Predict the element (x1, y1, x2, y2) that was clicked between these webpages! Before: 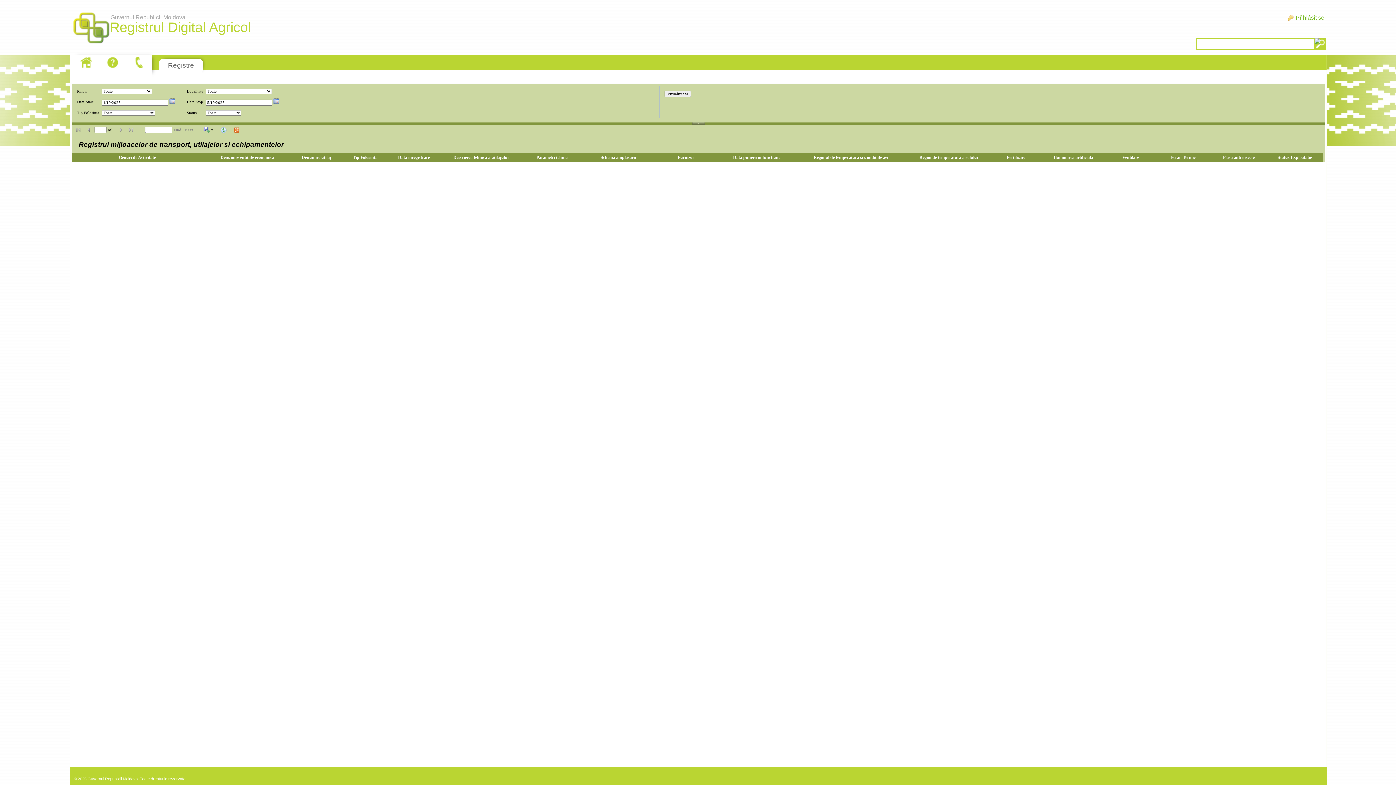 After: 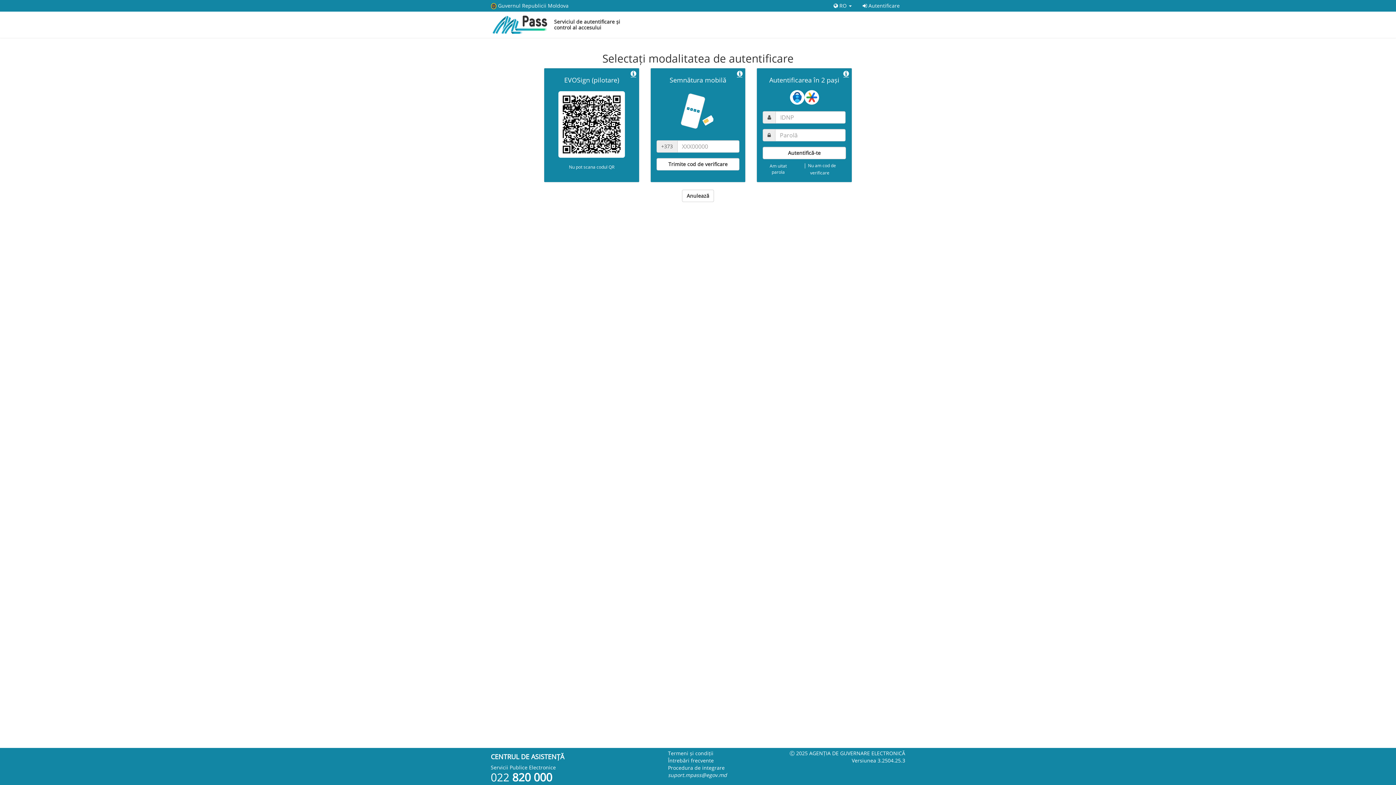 Action: label: Přihlásit se bbox: (1286, 12, 1326, 22)